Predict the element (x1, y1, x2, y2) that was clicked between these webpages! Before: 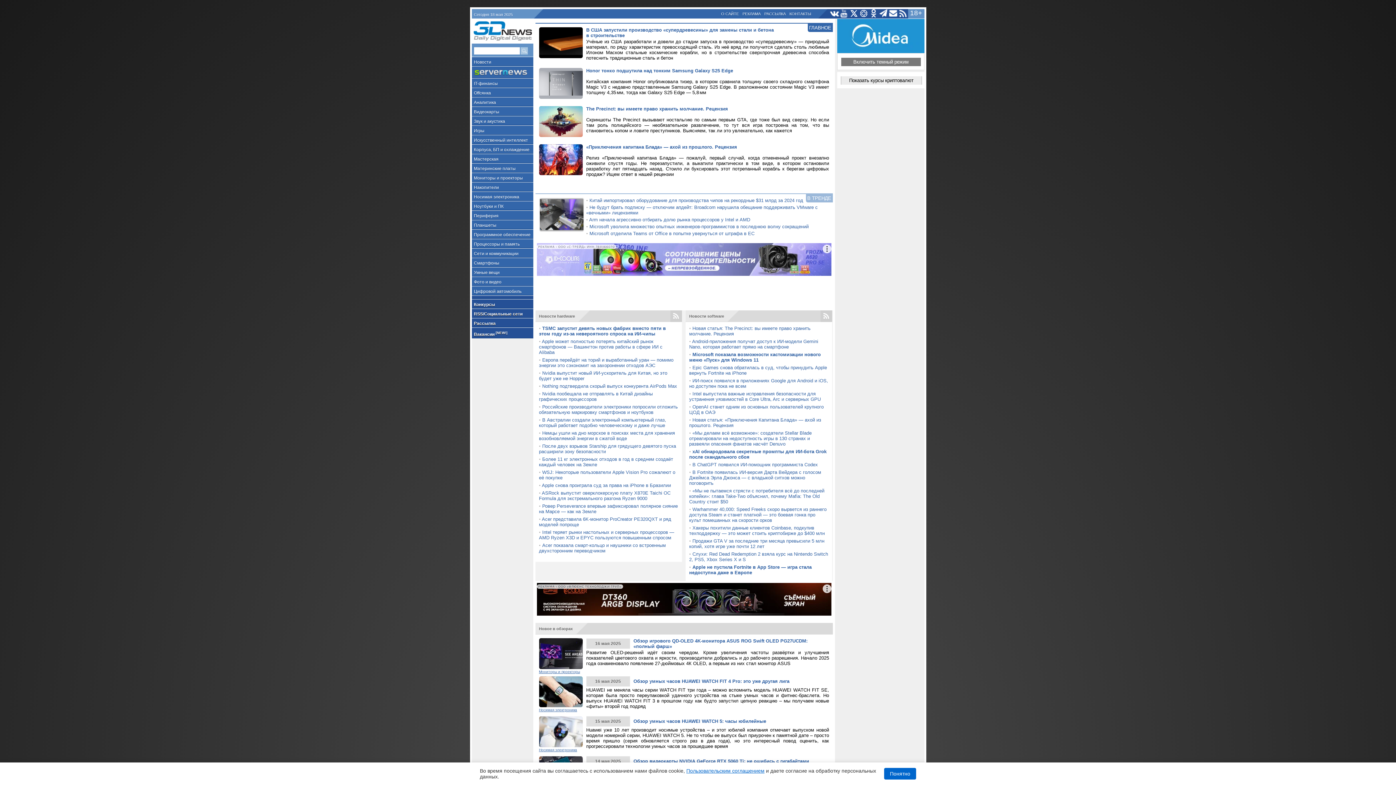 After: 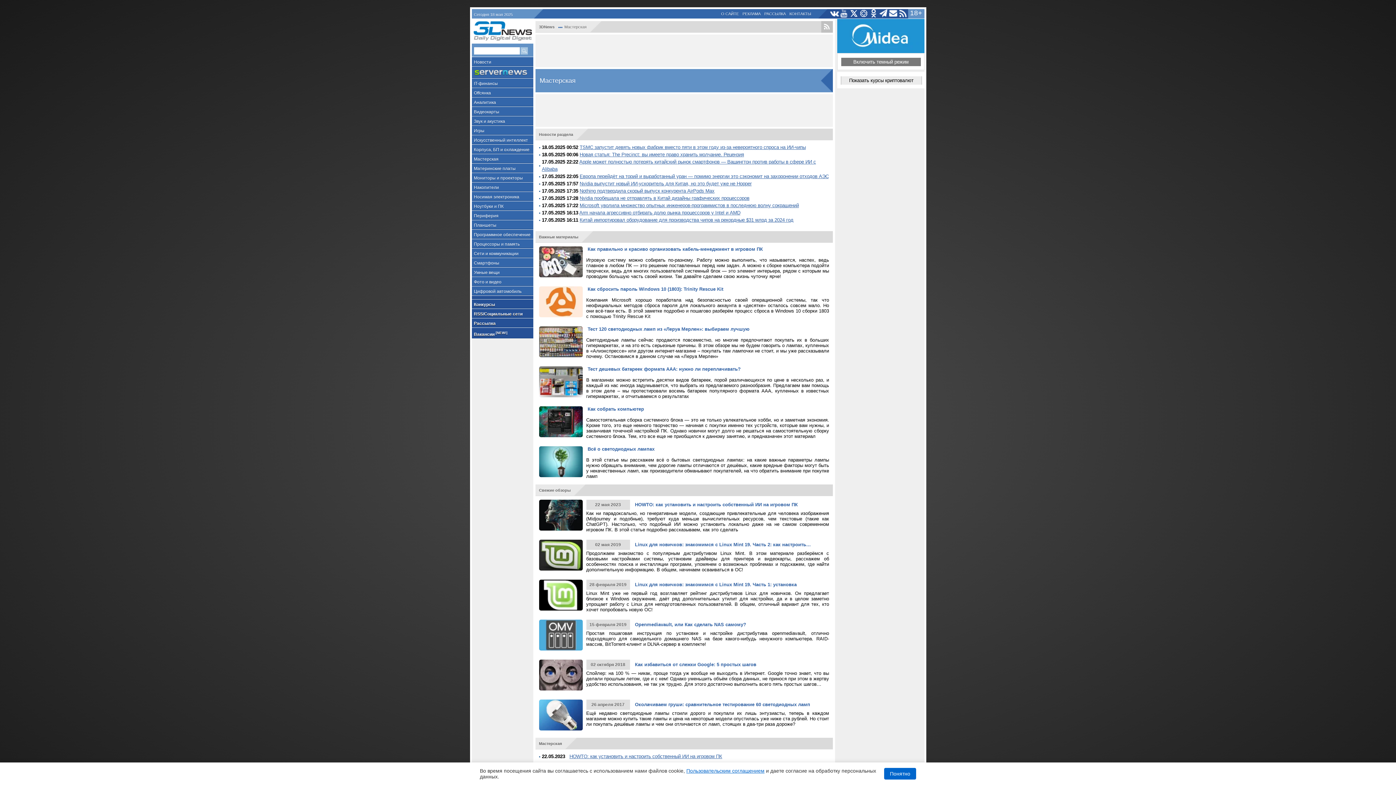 Action: bbox: (471, 154, 533, 163) label: Мастерская